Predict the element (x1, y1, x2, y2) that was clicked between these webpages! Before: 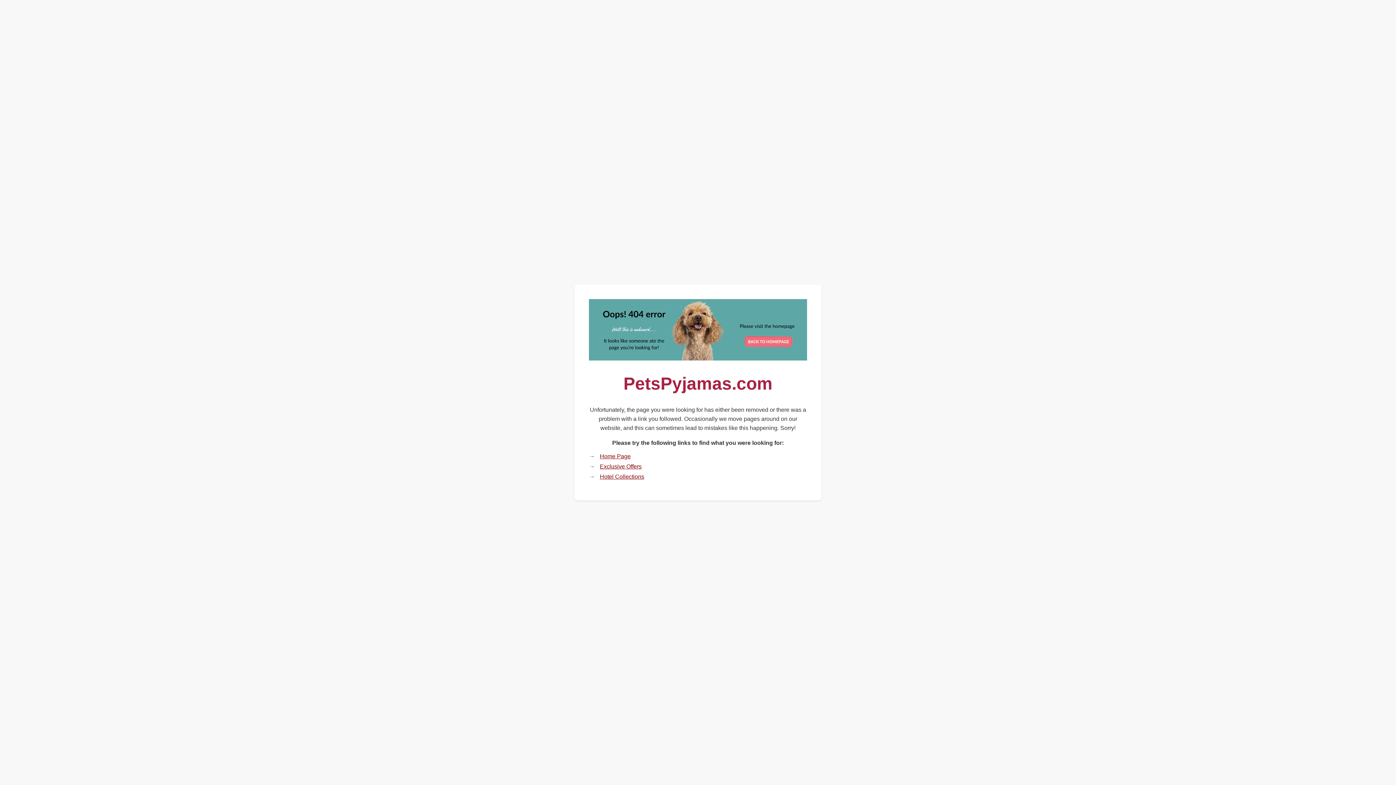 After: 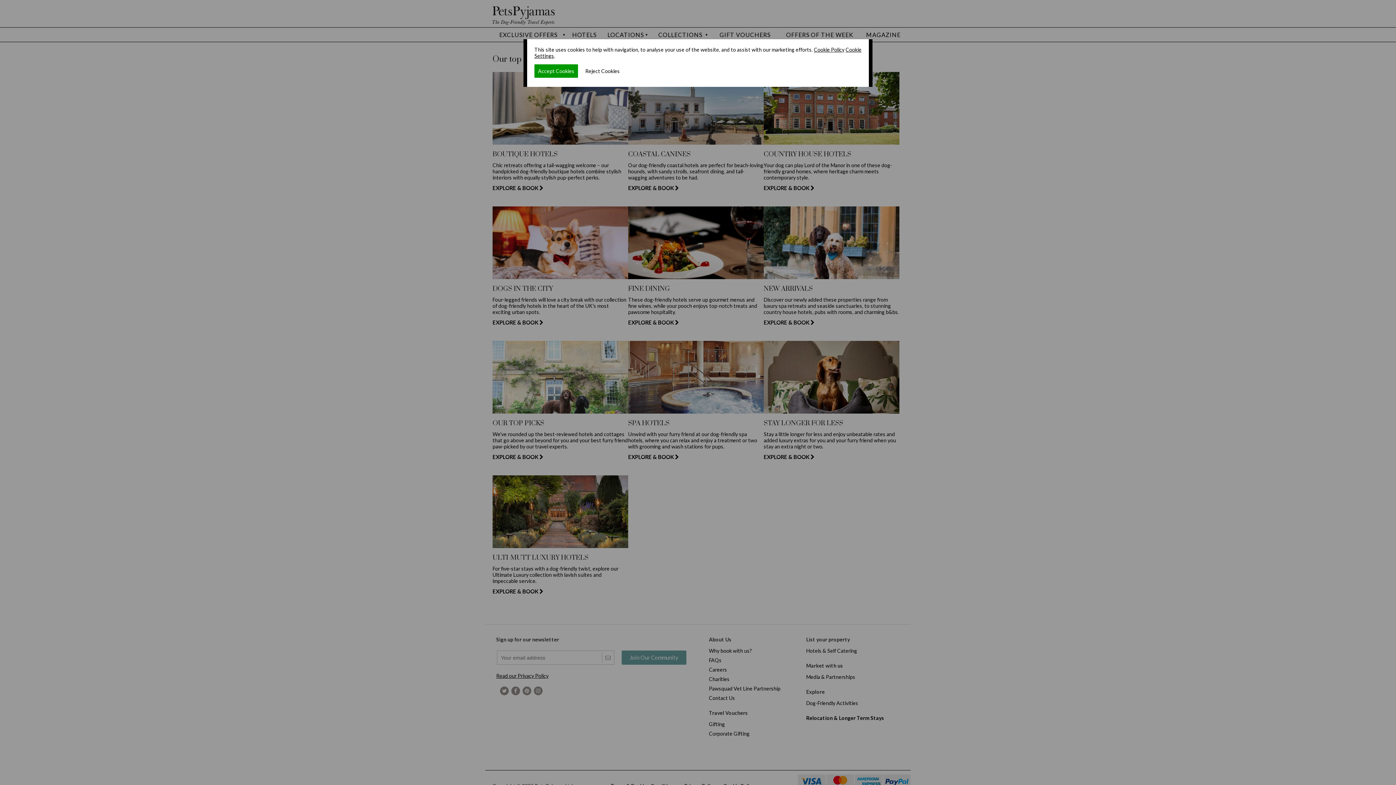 Action: label: Hotel Collections bbox: (600, 473, 644, 480)